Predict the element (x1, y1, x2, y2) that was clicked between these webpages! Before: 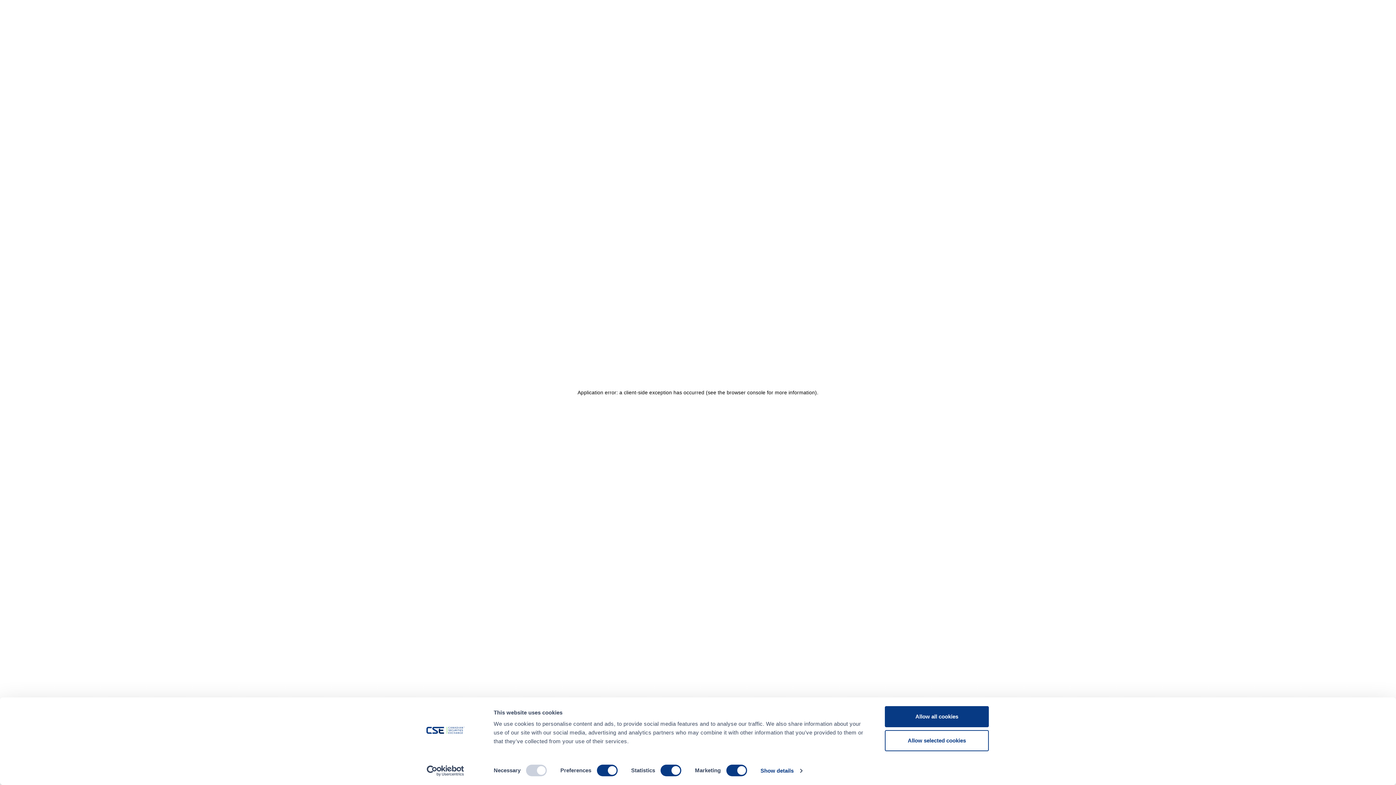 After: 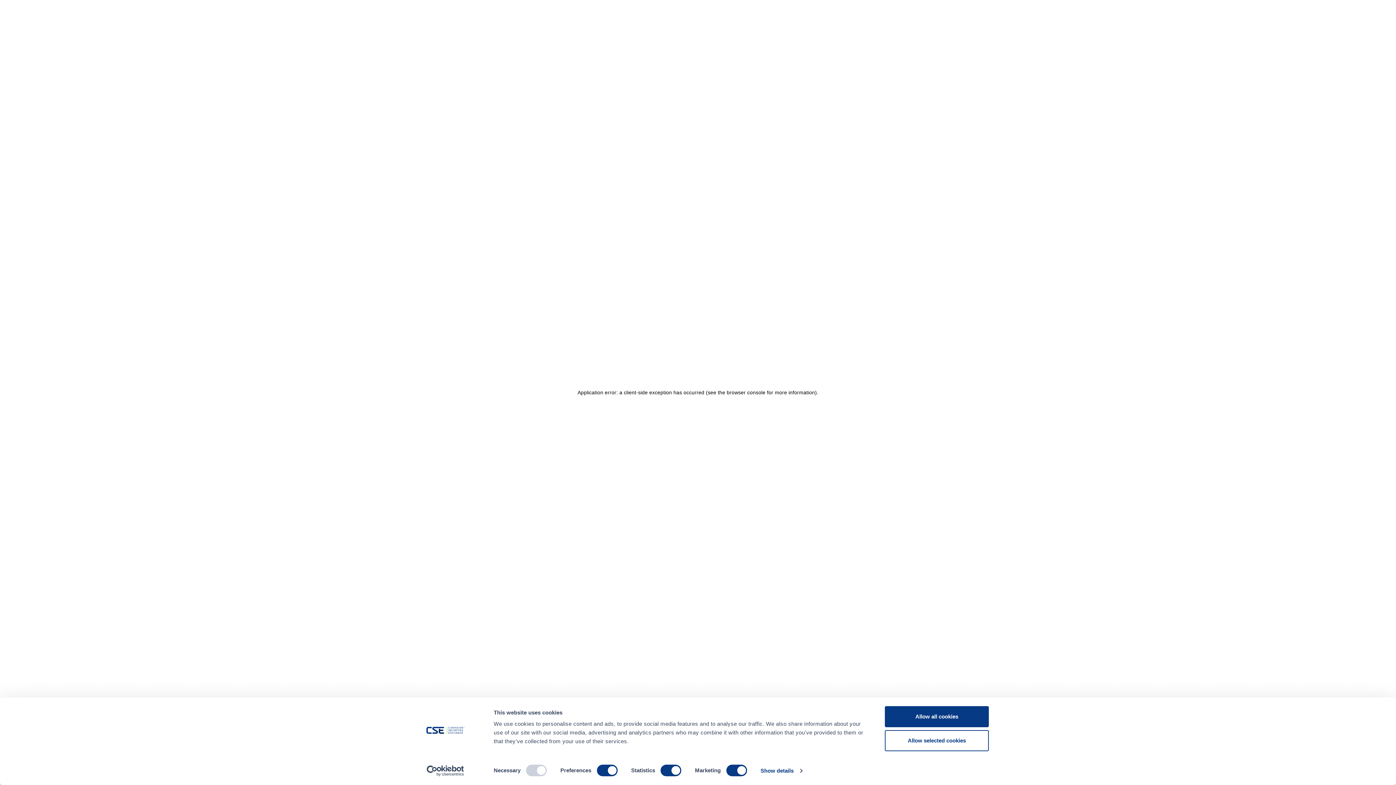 Action: label: Usercentrics Cookiebot - opens in a new window bbox: (413, 765, 477, 776)